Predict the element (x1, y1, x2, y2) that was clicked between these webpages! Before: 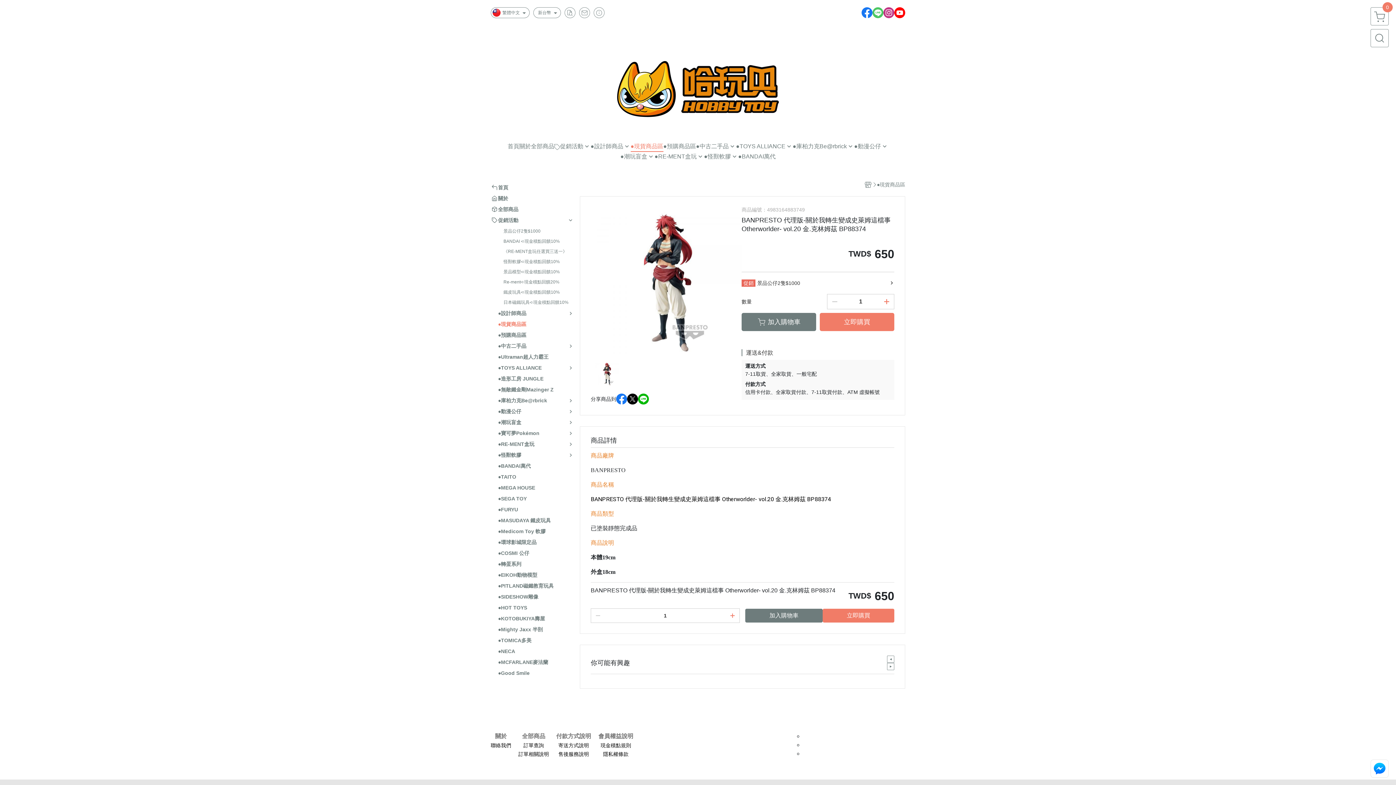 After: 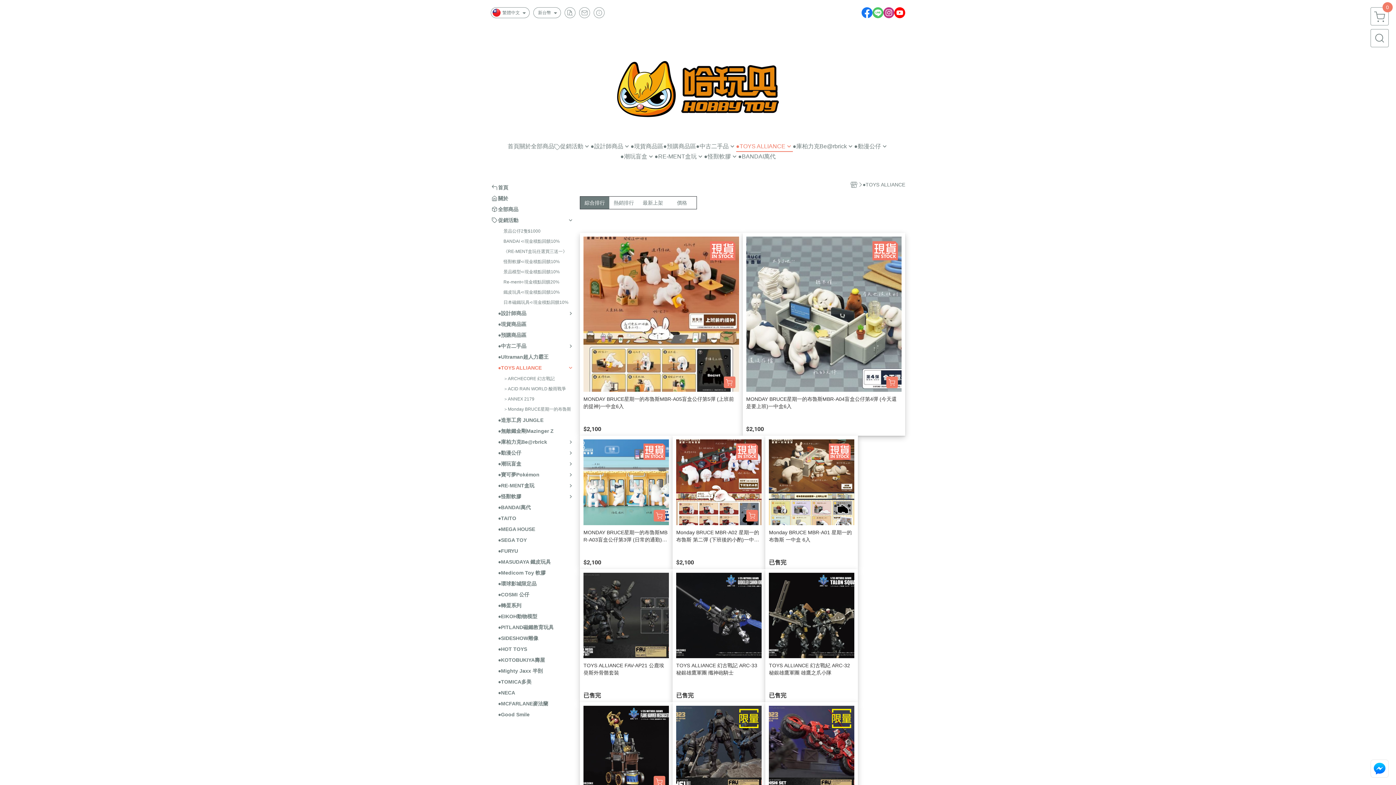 Action: bbox: (736, 141, 792, 152) label: ●TOYS ALLIANCE